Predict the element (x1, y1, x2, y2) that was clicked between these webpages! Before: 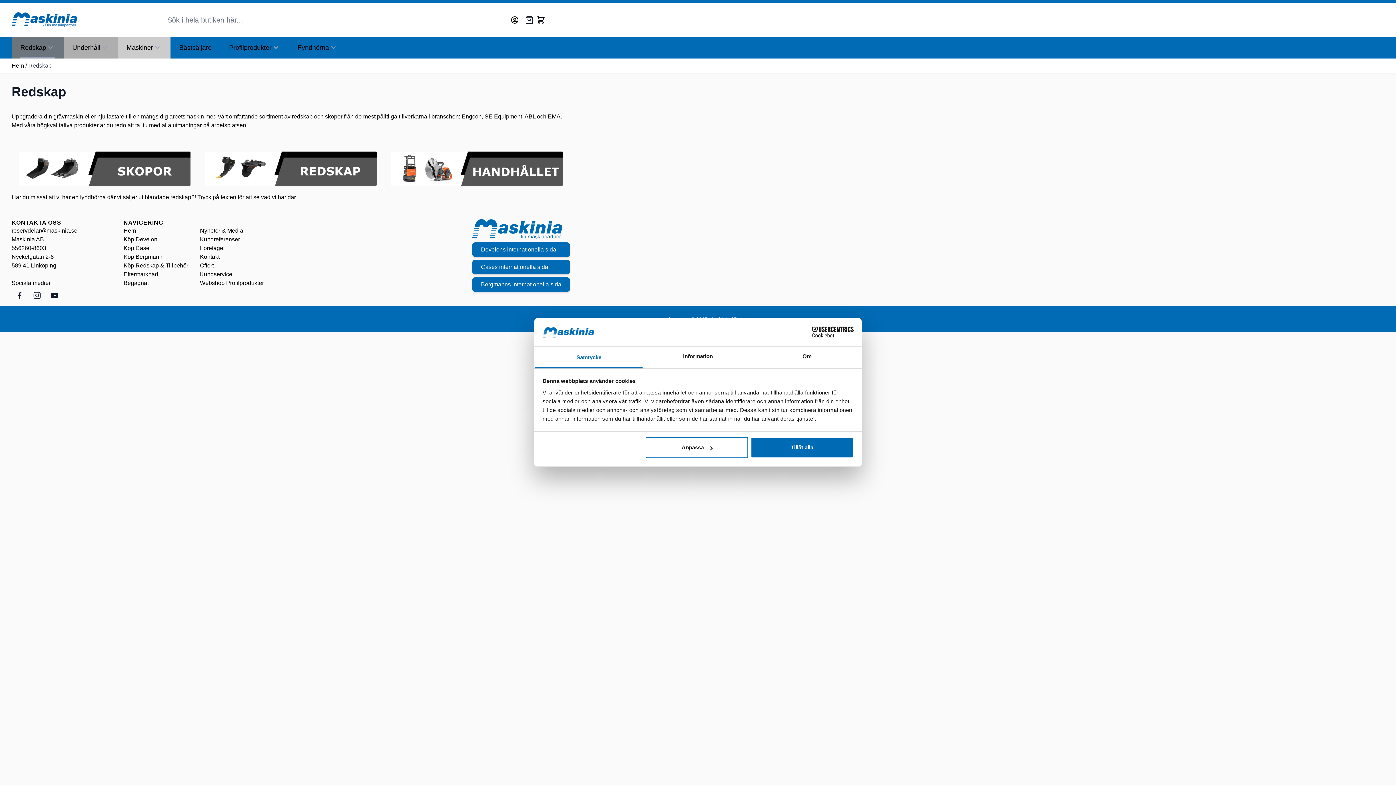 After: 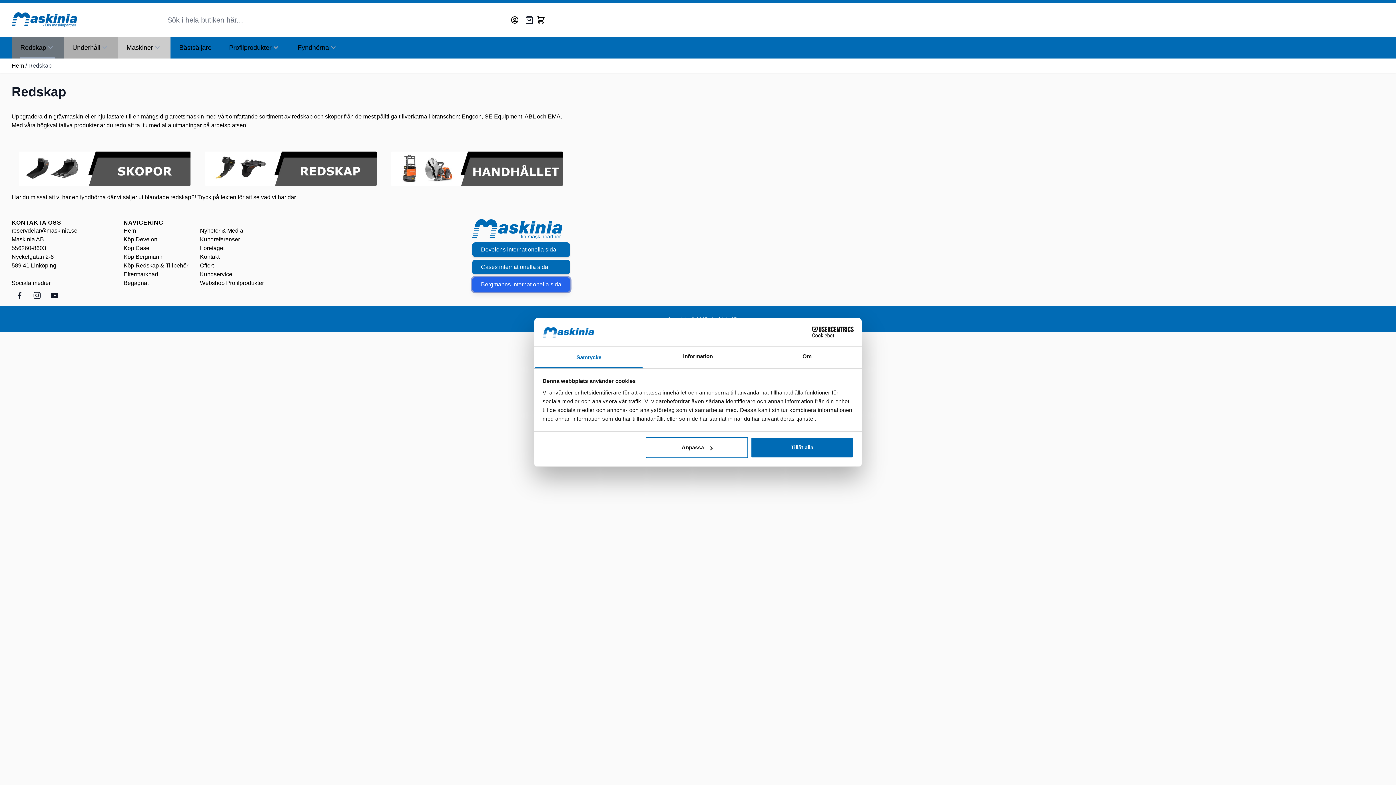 Action: label: Bergmanns internationella sida bbox: (472, 277, 570, 291)